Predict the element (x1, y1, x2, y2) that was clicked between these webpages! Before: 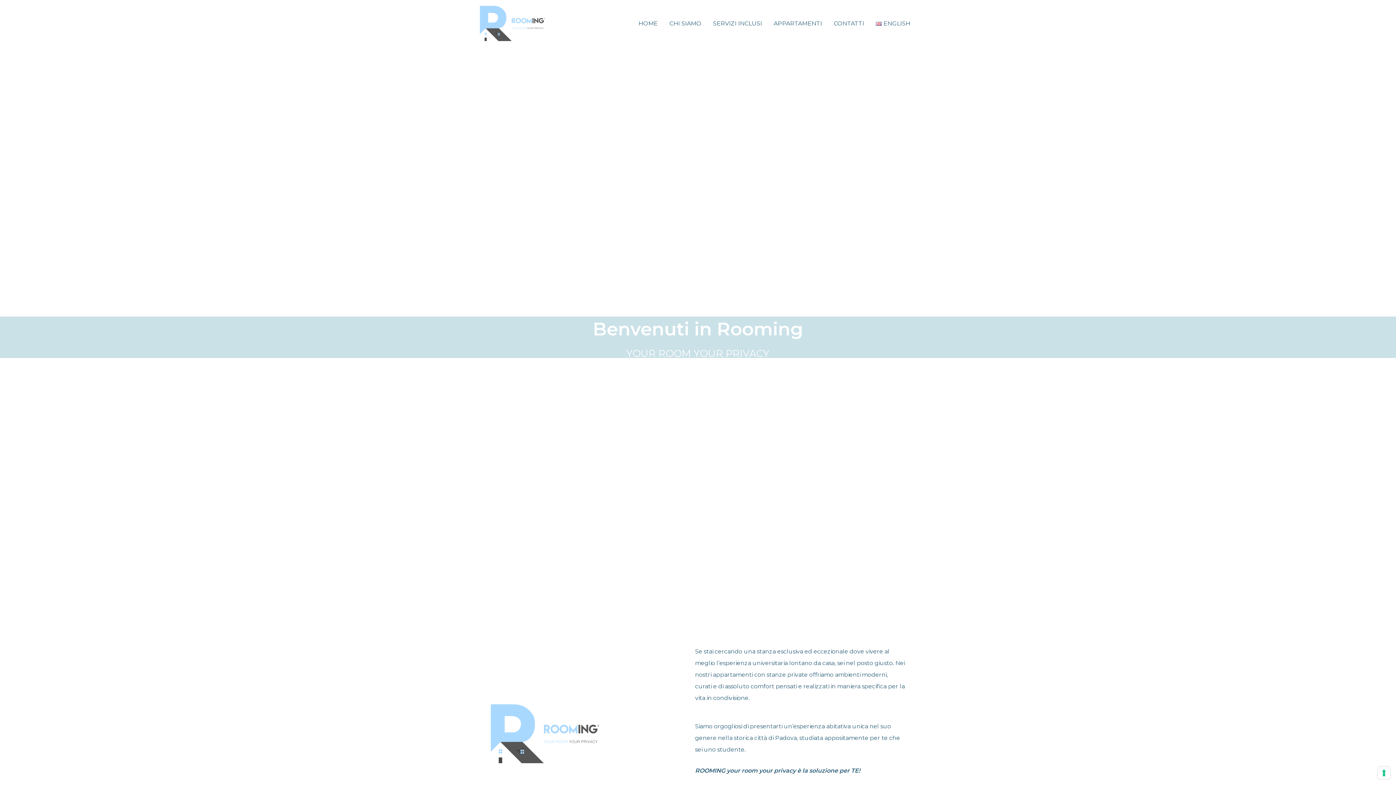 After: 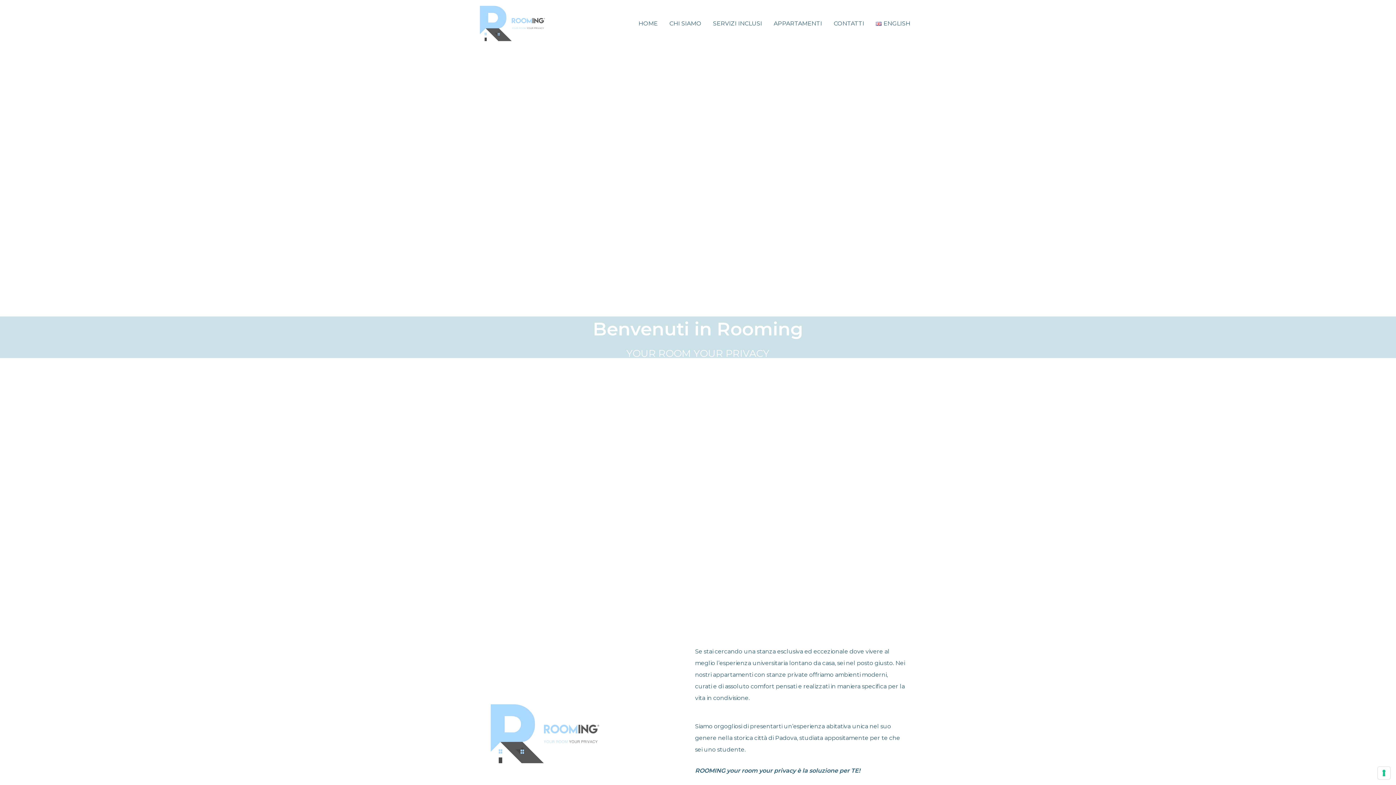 Action: label: HOME bbox: (632, 10, 663, 36)